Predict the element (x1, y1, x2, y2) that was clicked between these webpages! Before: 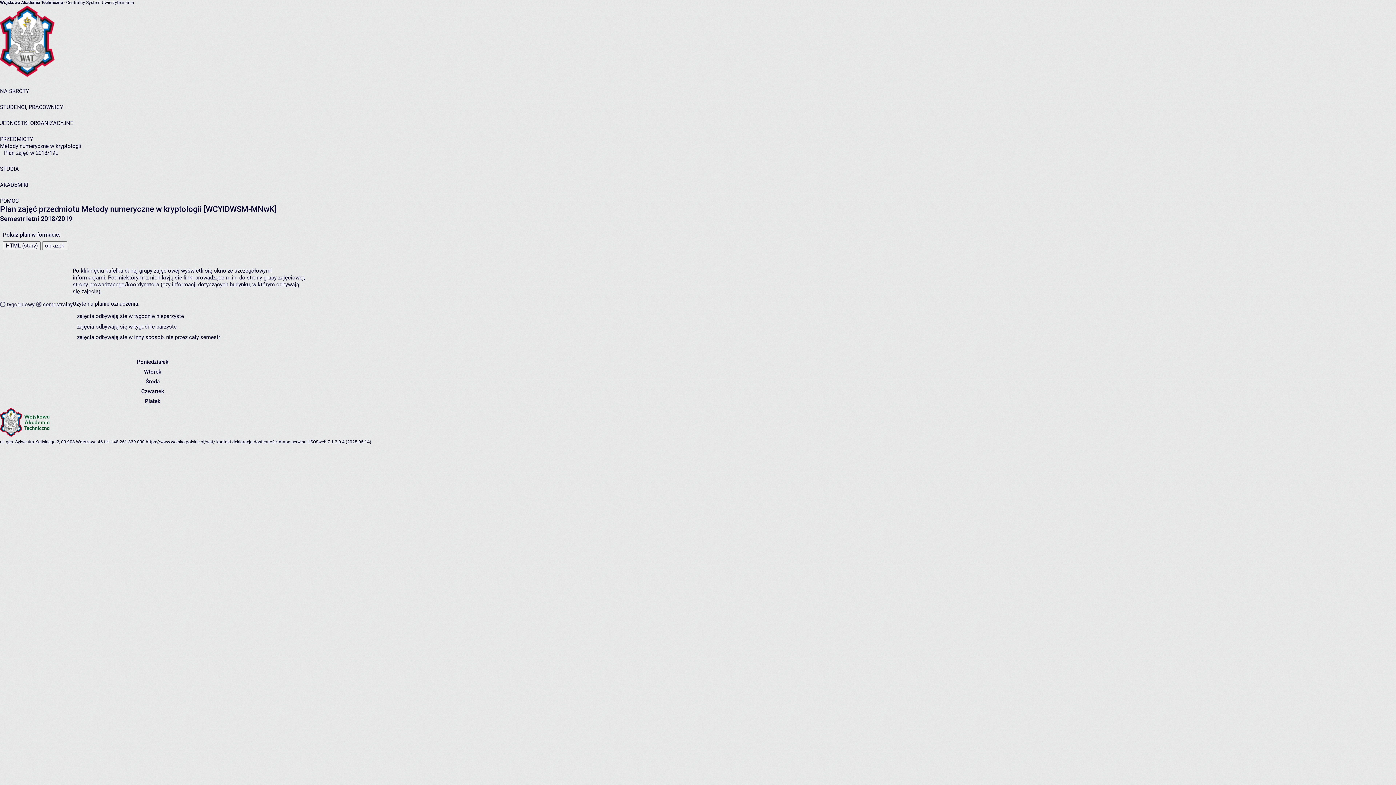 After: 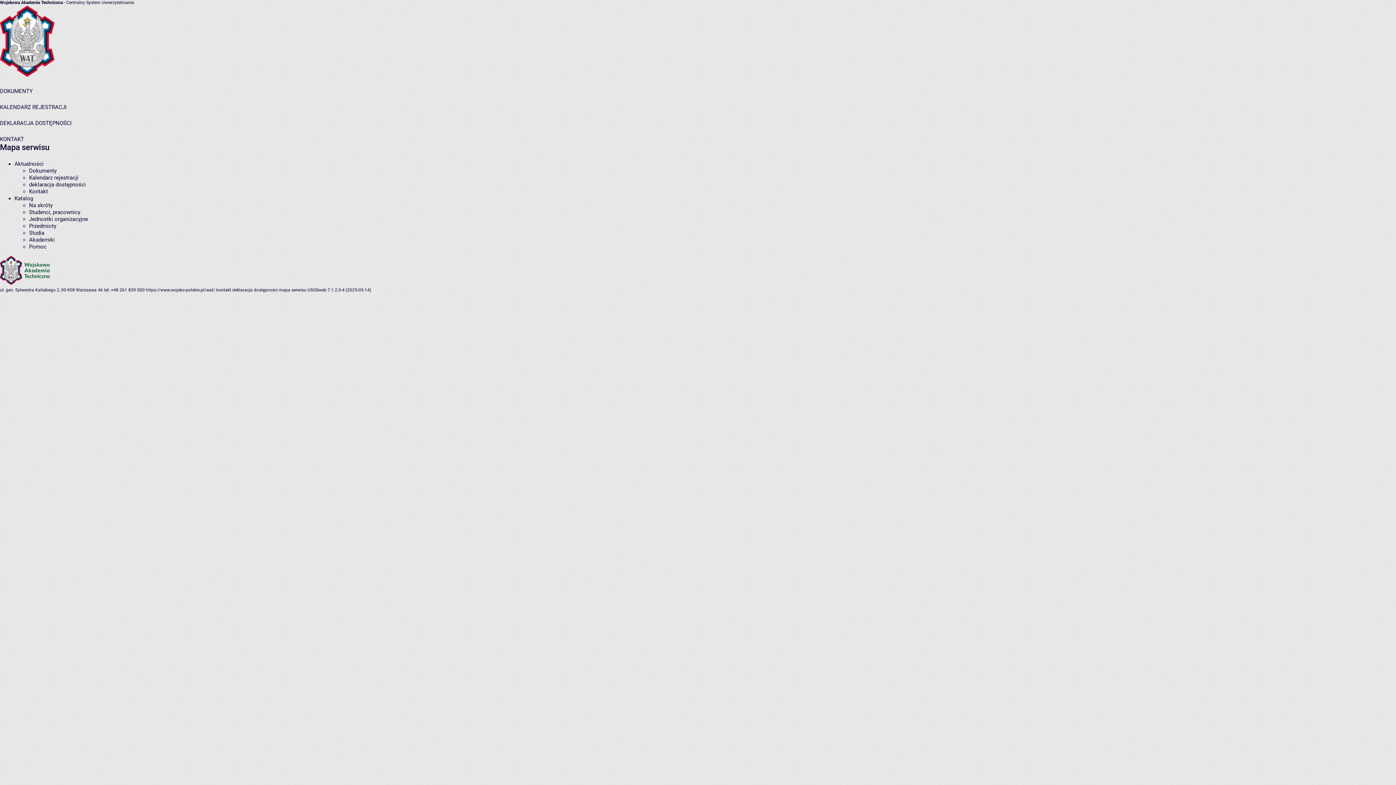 Action: label: mapa serwisu bbox: (278, 439, 306, 444)